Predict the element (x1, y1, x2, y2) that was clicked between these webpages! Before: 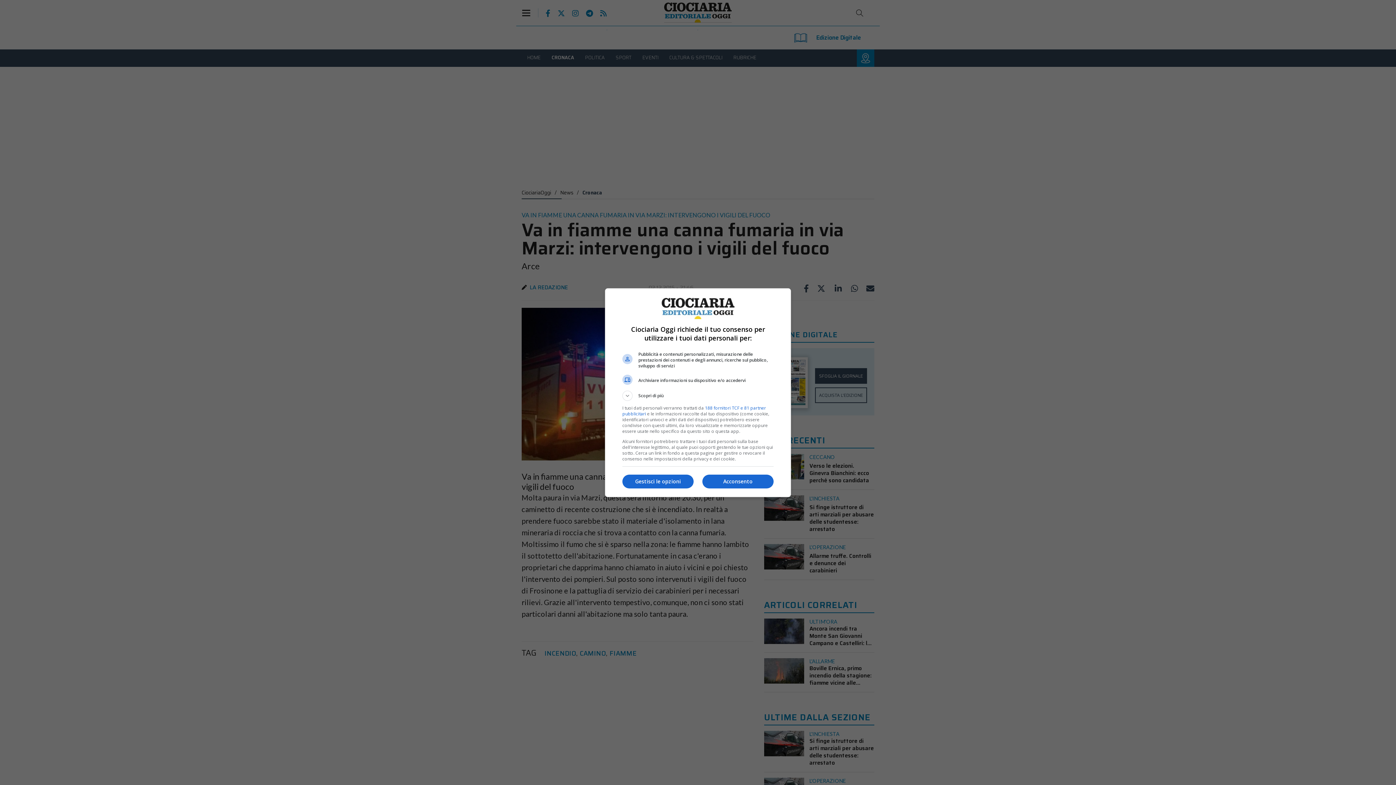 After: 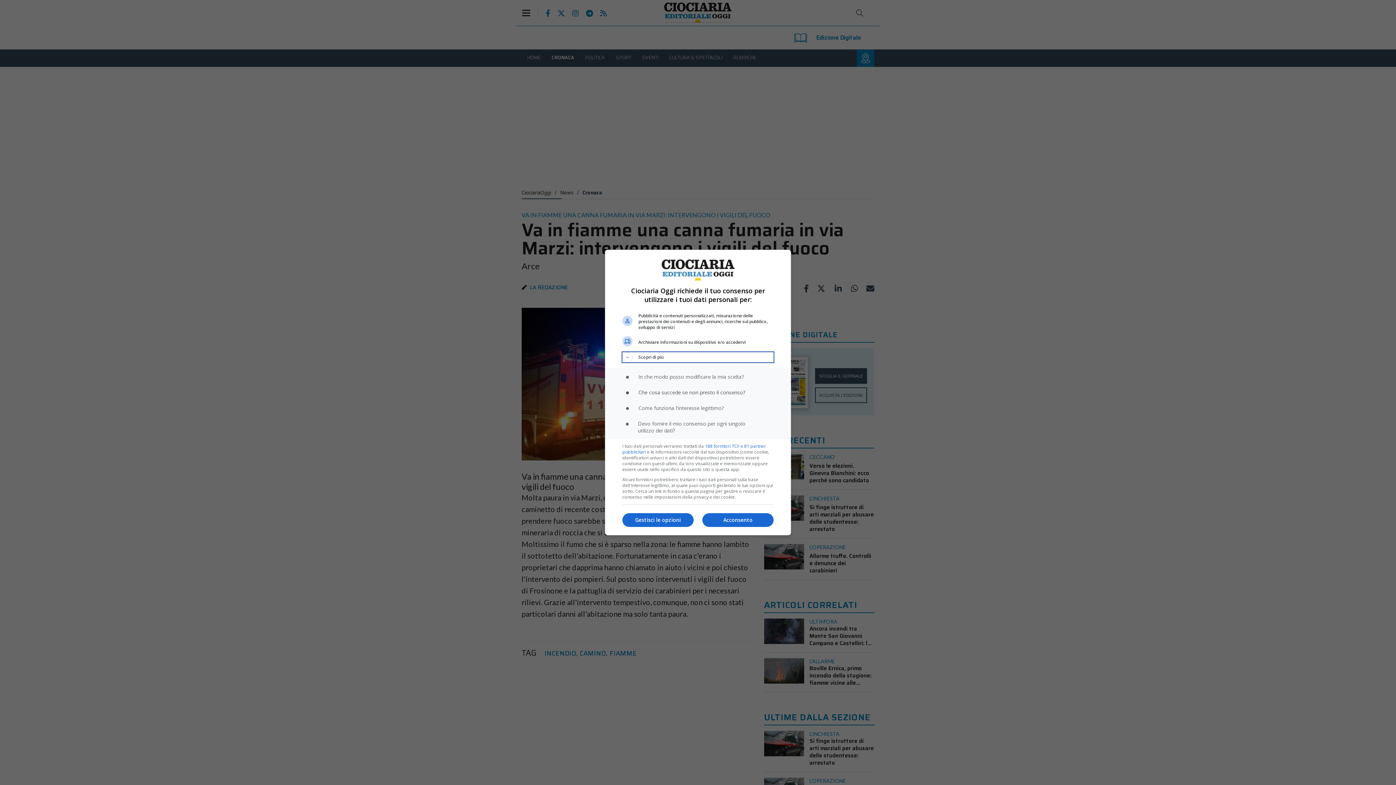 Action: bbox: (622, 390, 773, 400) label: Scopri di più